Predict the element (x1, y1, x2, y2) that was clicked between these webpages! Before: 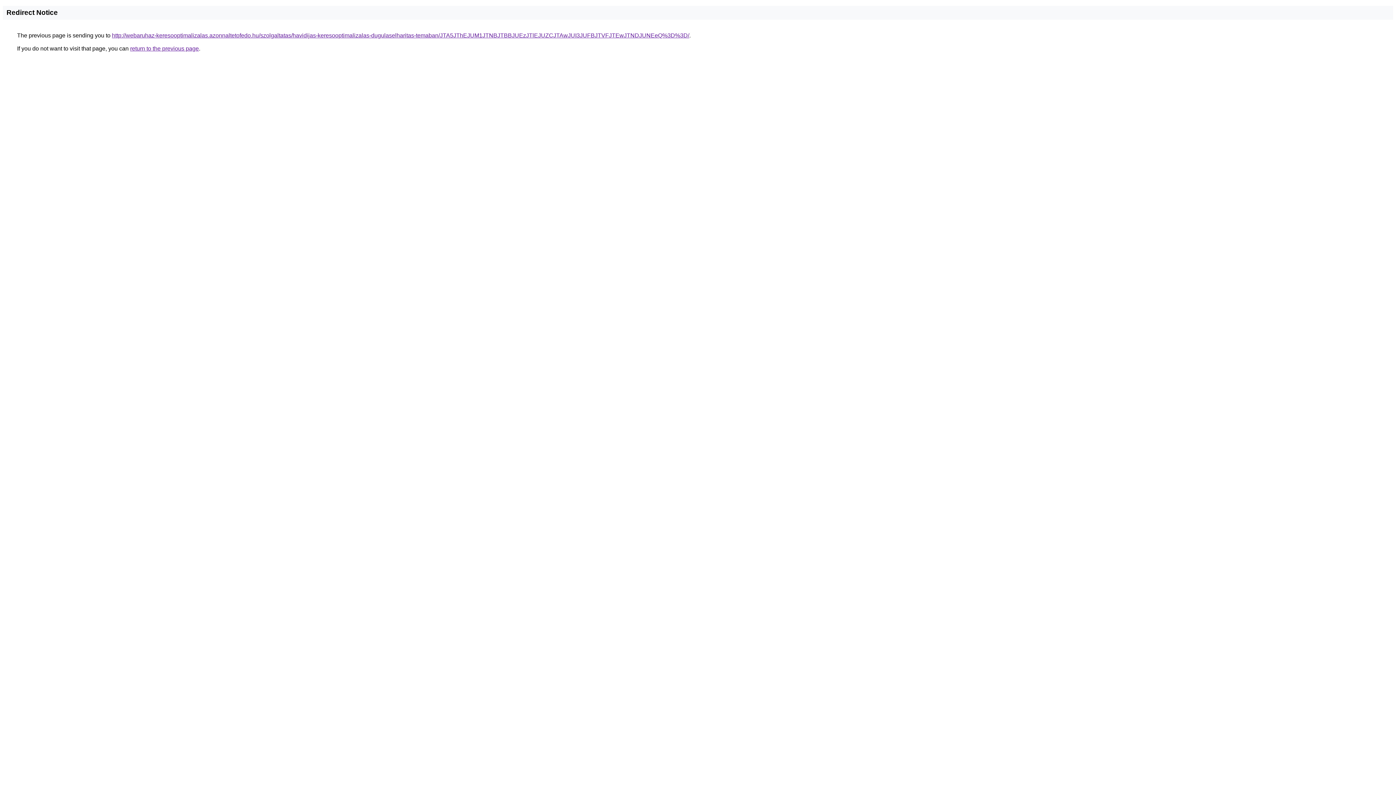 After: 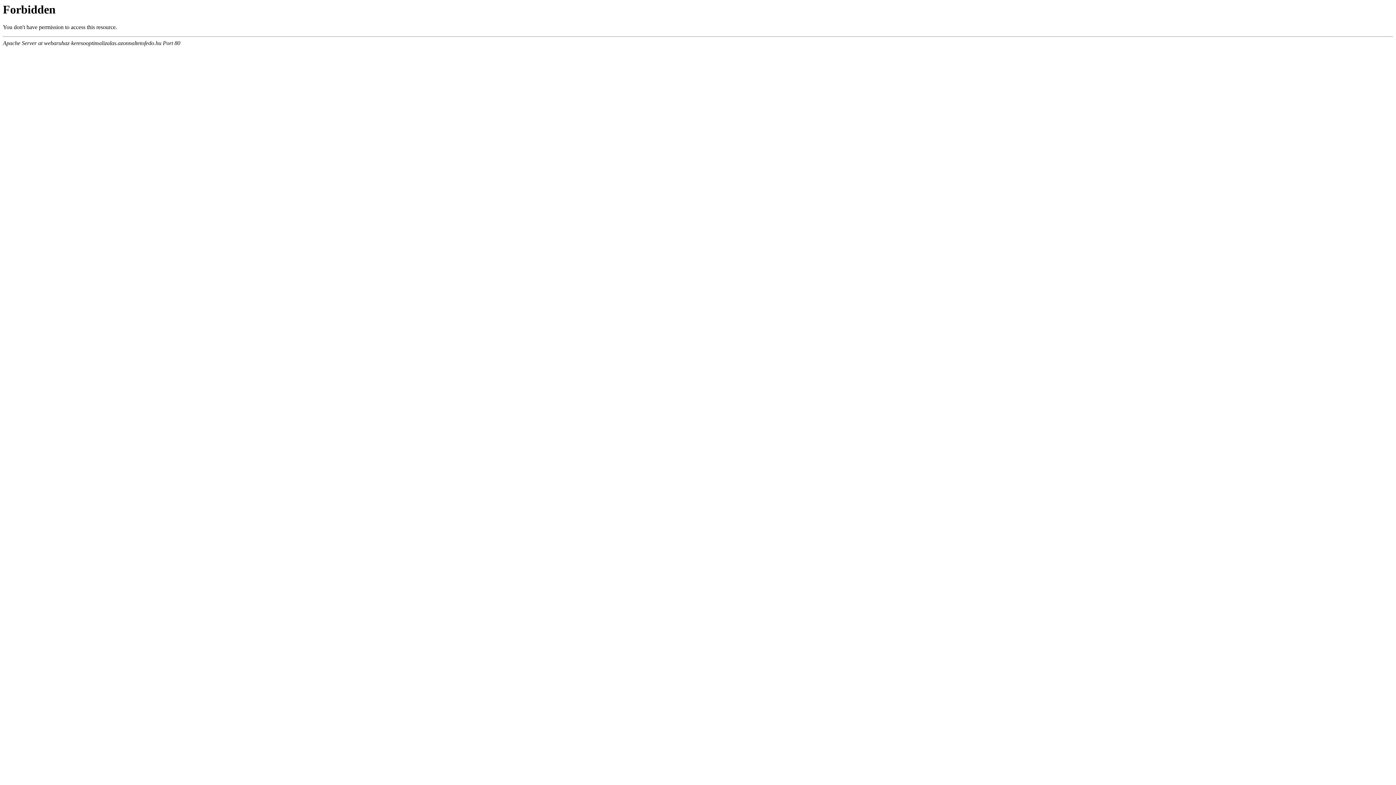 Action: label: http://webaruhaz-keresooptimalizalas.azonnaltetofedo.hu/szolgaltatas/havidijas-keresooptimalizalas-dugulaselharitas-temaban/JTA5JThEJUM1JTNBJTBBJUEzJTlEJUZCJTAwJUI3JUFBJTVFJTEwJTNDJUNEeQ%3D%3D/ bbox: (112, 32, 689, 38)